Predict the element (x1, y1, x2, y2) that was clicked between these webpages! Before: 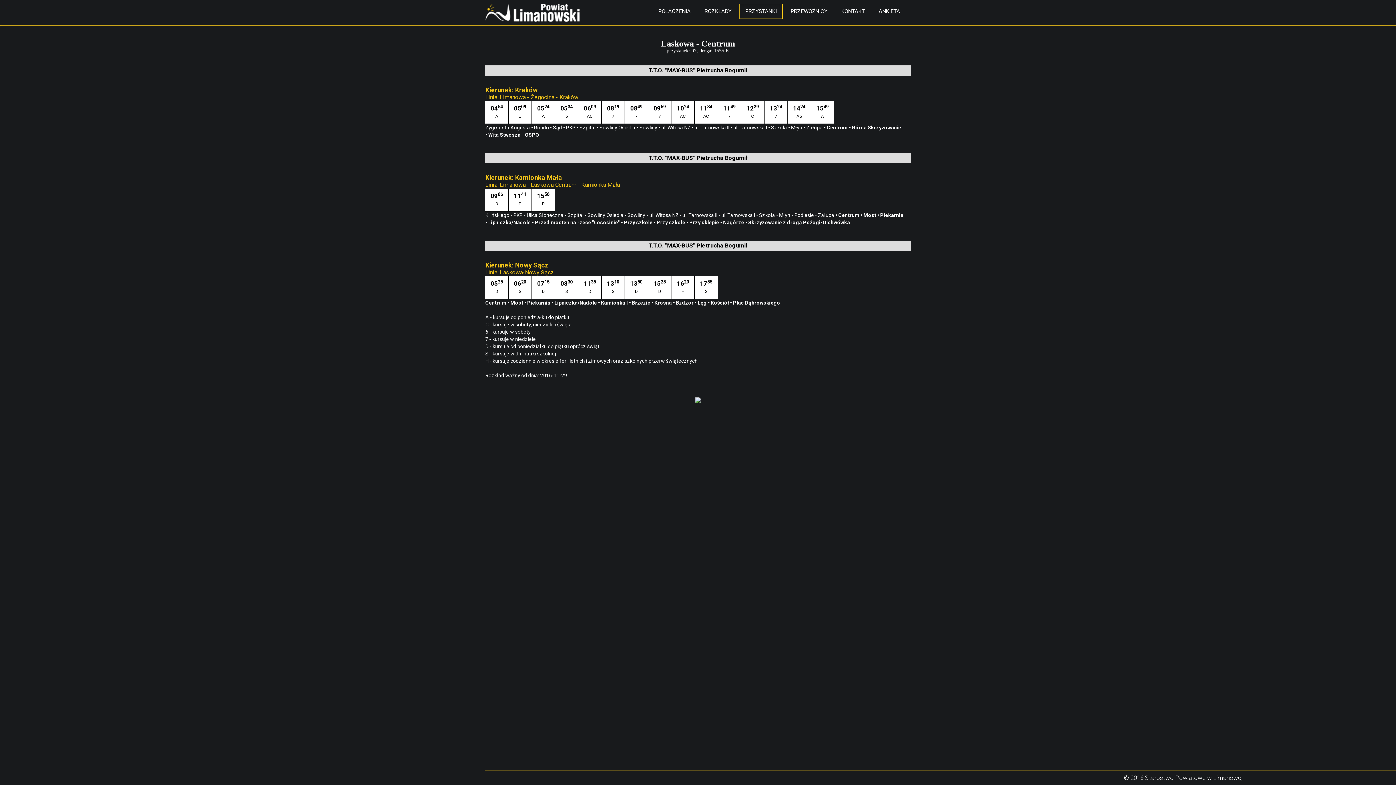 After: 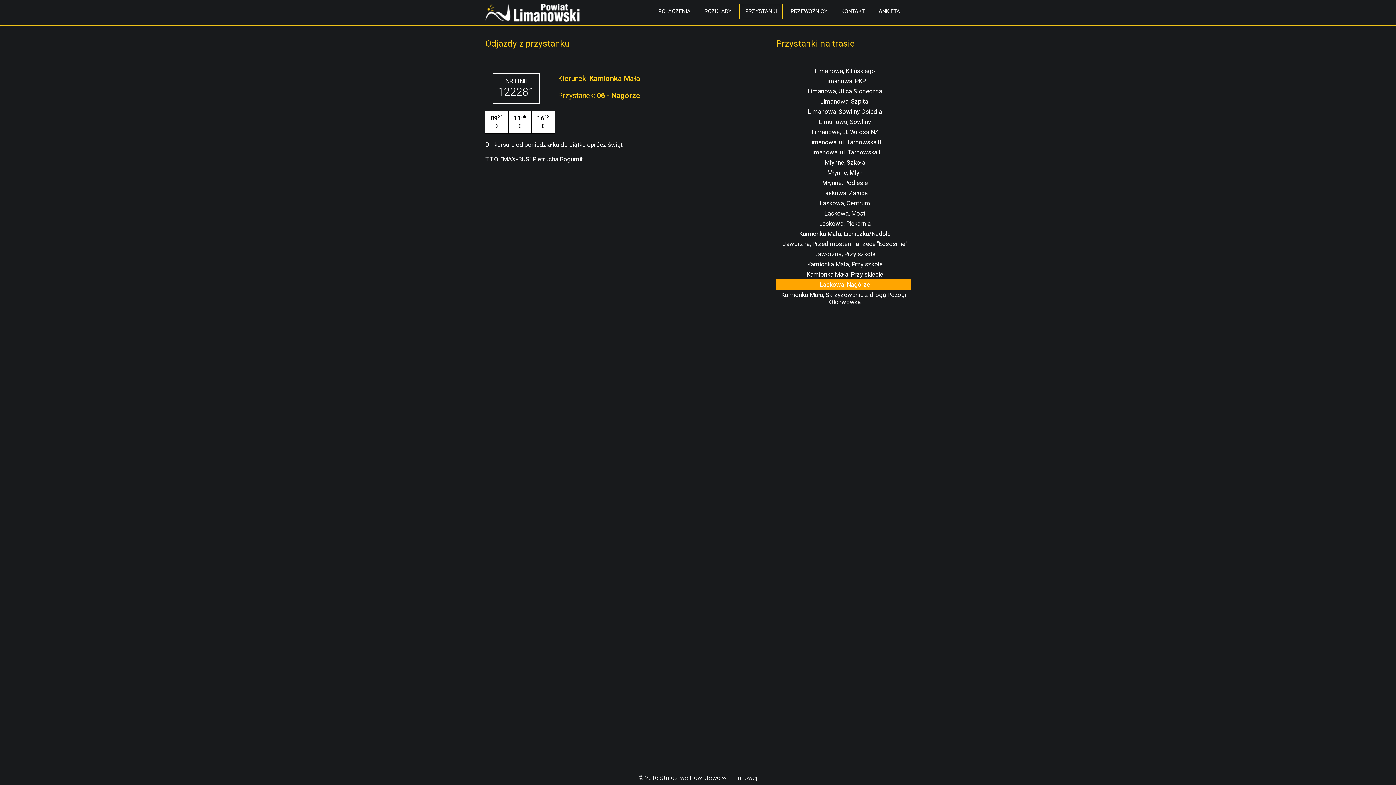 Action: bbox: (723, 219, 745, 225) label: Nagórze 